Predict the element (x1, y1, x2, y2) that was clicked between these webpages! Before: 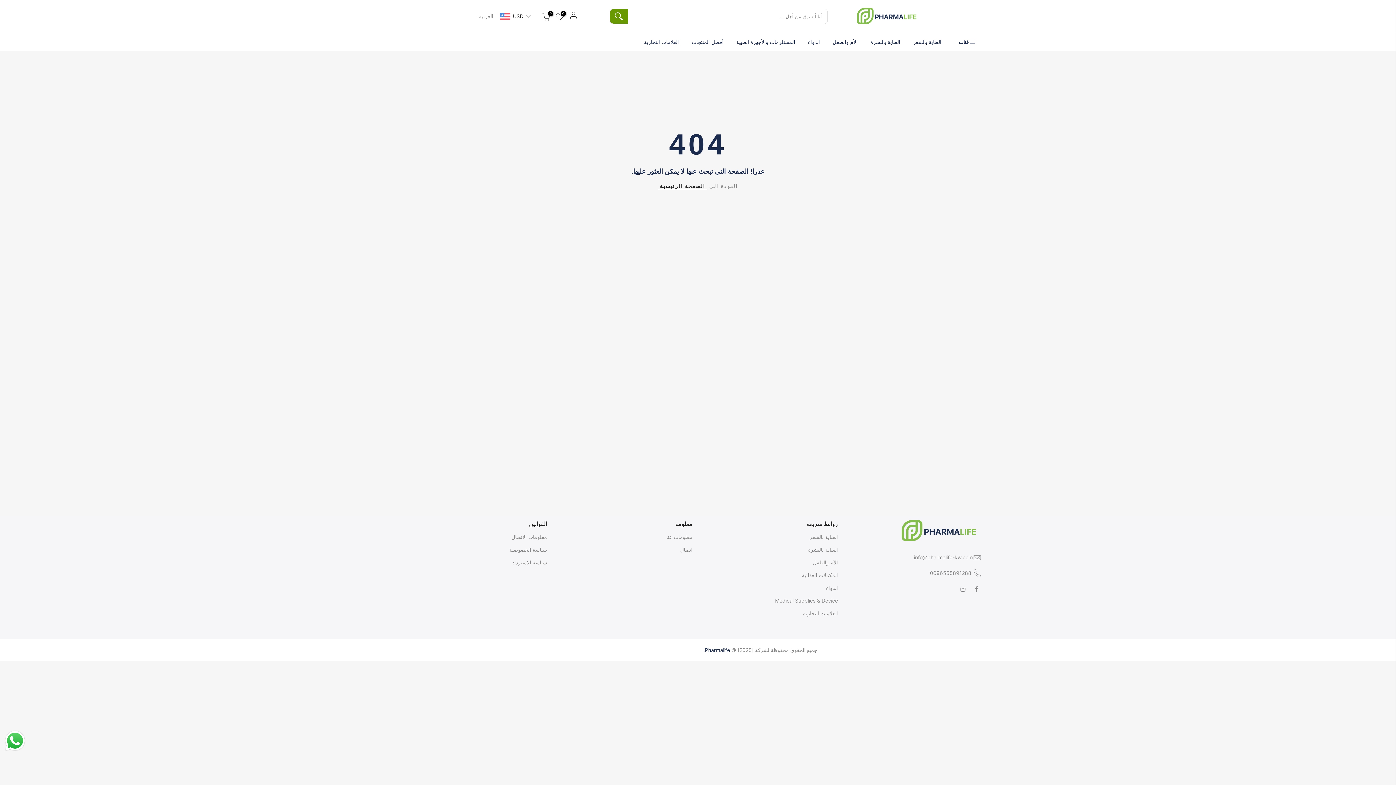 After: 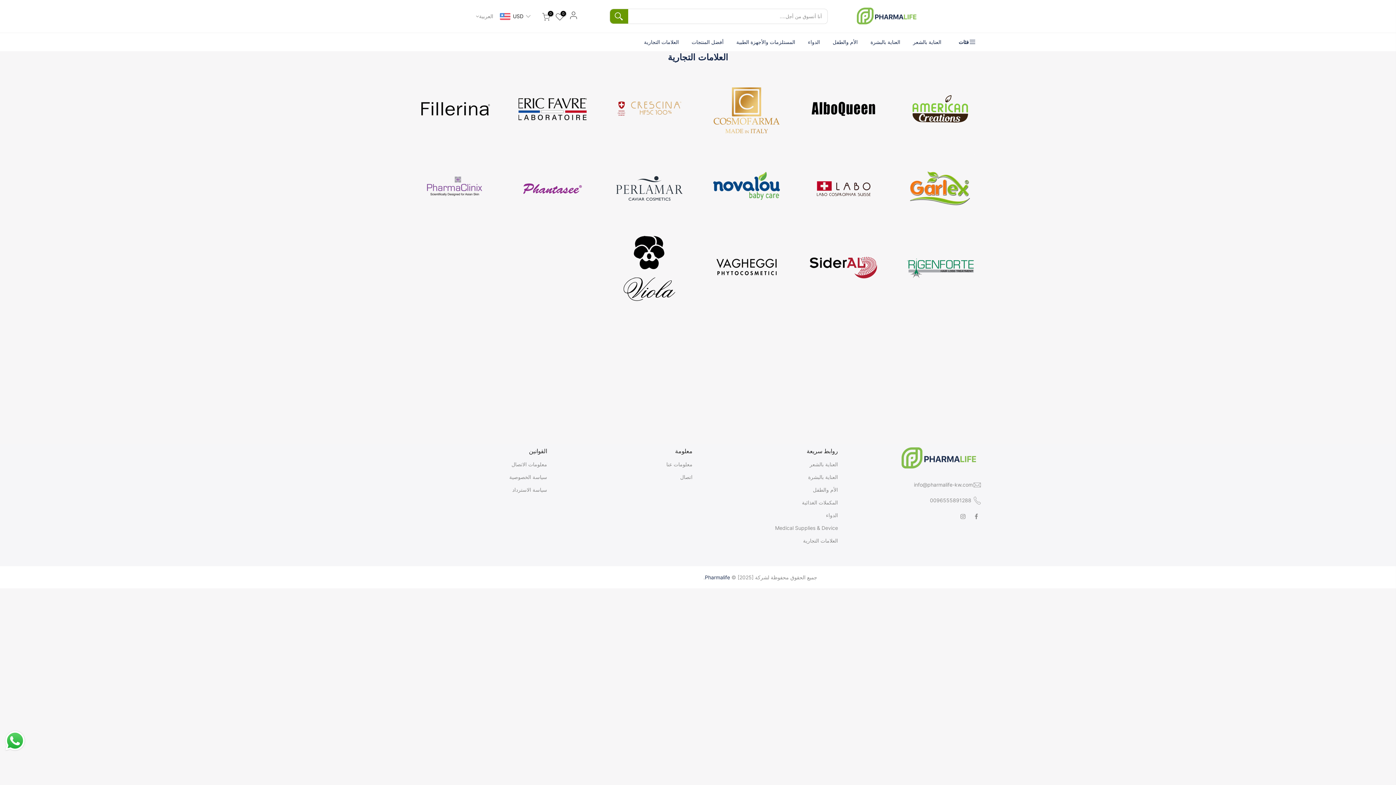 Action: bbox: (803, 610, 838, 616) label: العلامات التجارية